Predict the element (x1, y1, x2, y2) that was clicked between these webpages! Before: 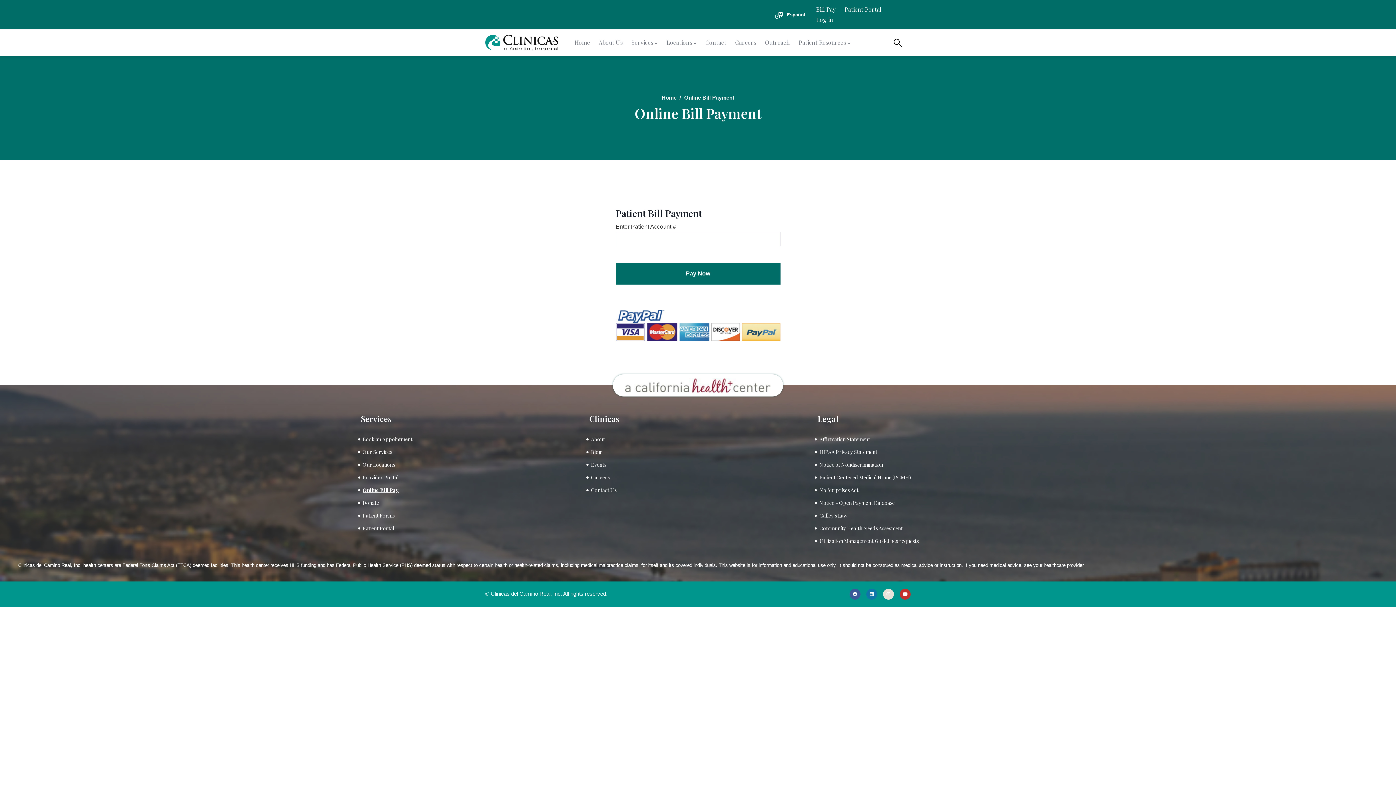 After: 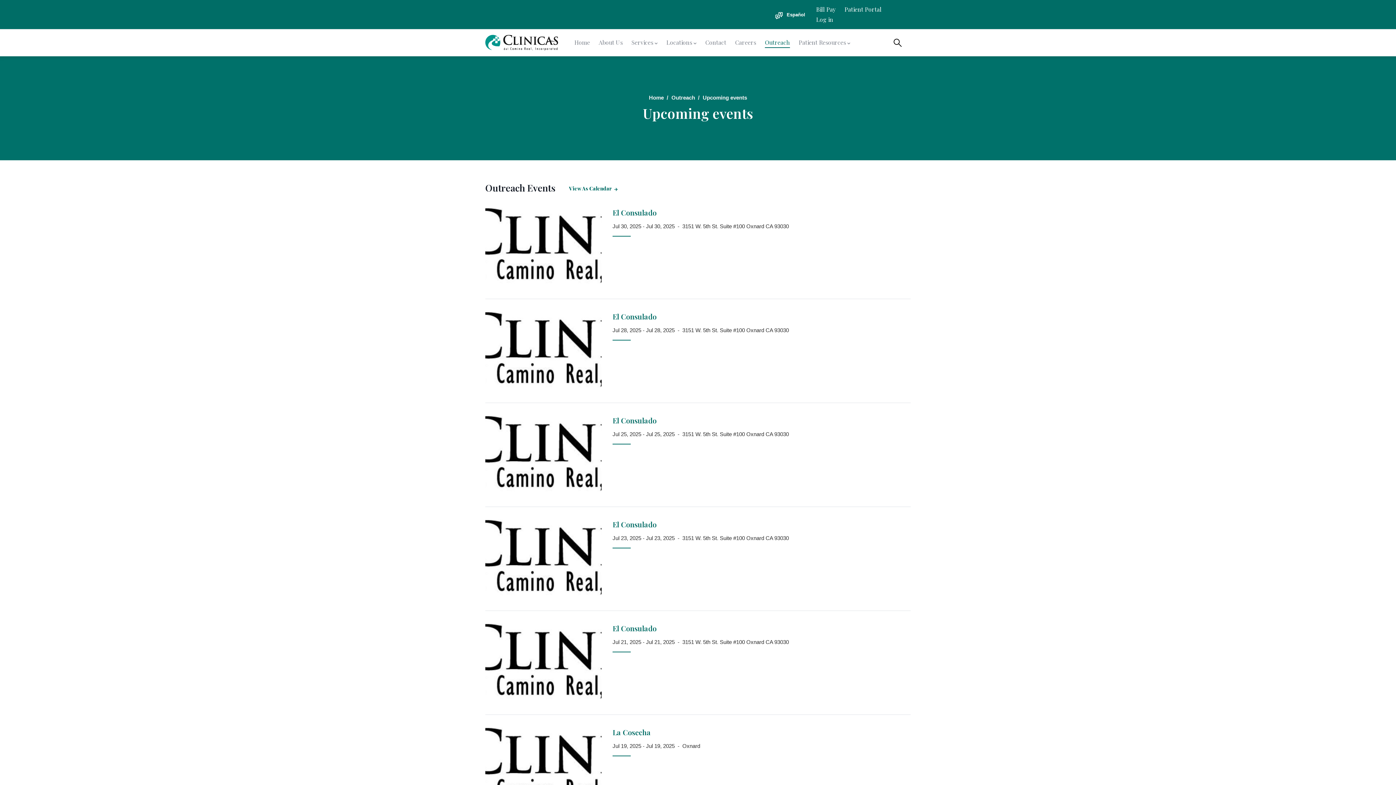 Action: bbox: (589, 458, 618, 471) label: Events